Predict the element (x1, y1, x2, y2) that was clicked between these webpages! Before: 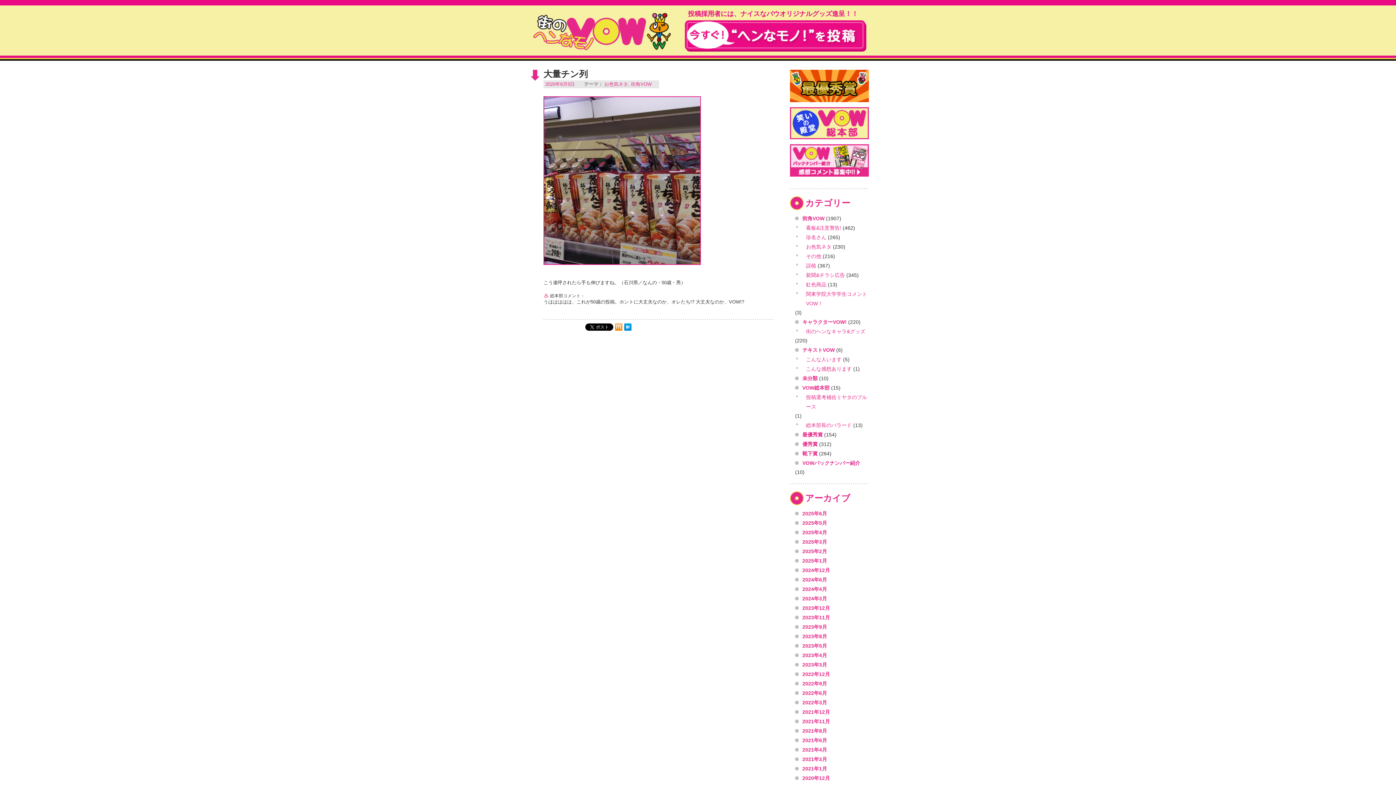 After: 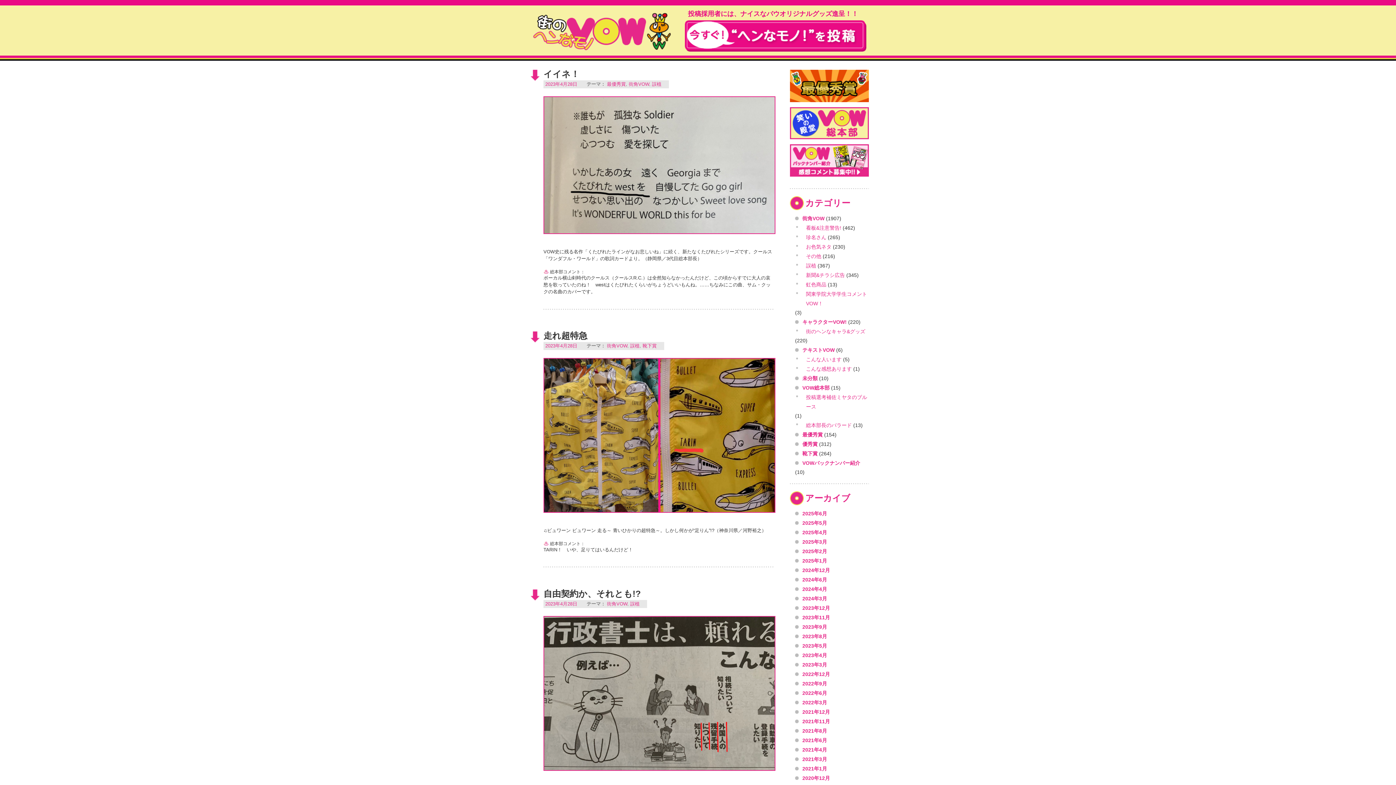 Action: label: 2023年4月 bbox: (795, 650, 827, 660)